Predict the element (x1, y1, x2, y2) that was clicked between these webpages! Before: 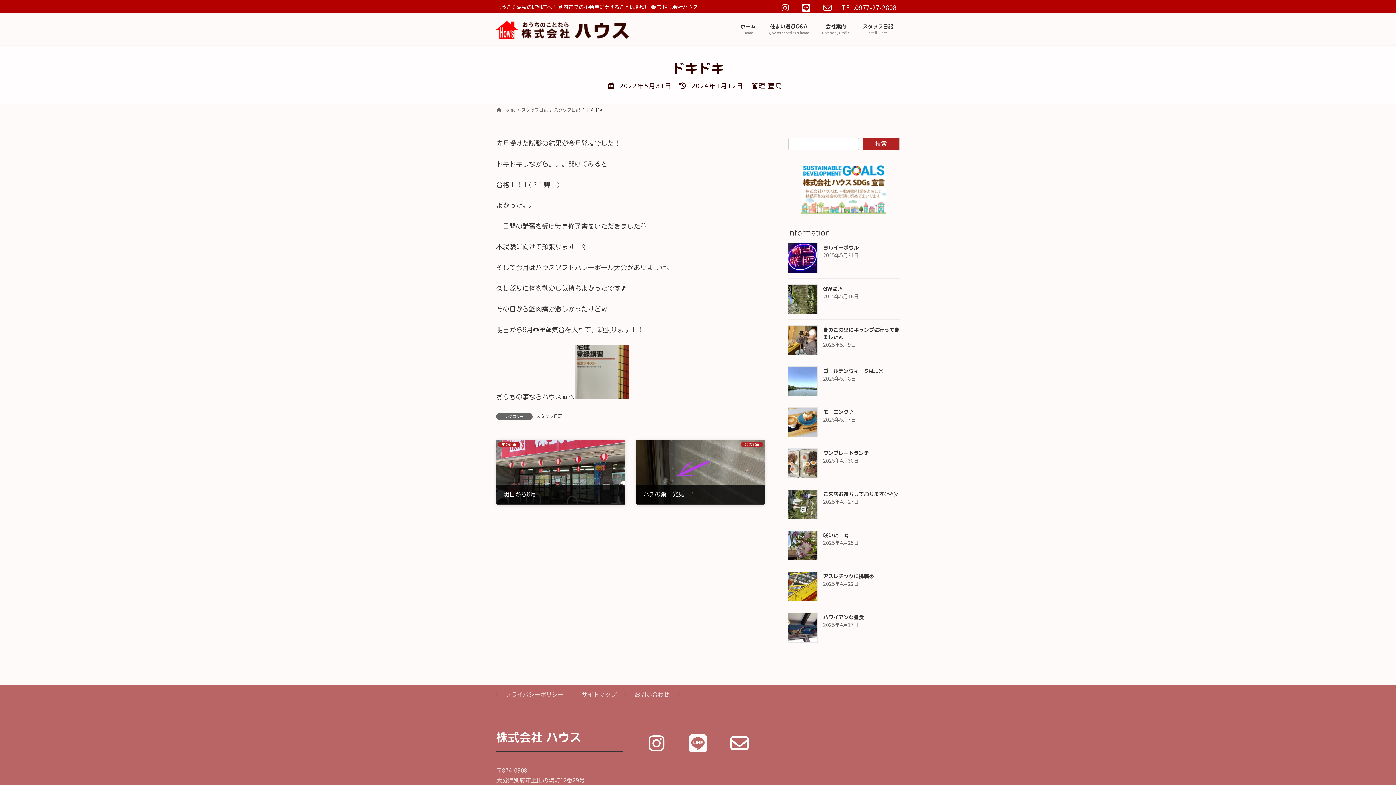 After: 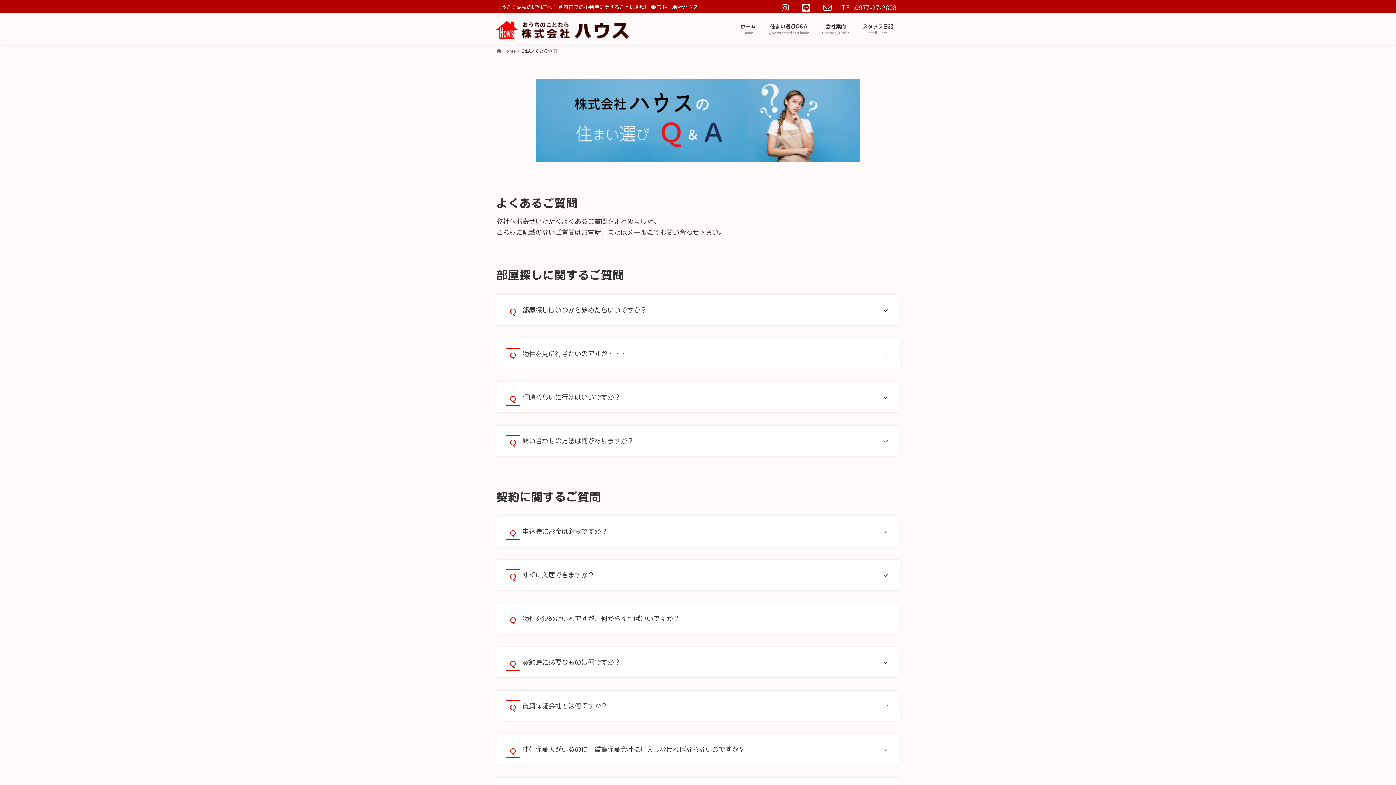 Action: label: 住まい選びQ&A
Q&A on choosing a home bbox: (762, 18, 815, 40)